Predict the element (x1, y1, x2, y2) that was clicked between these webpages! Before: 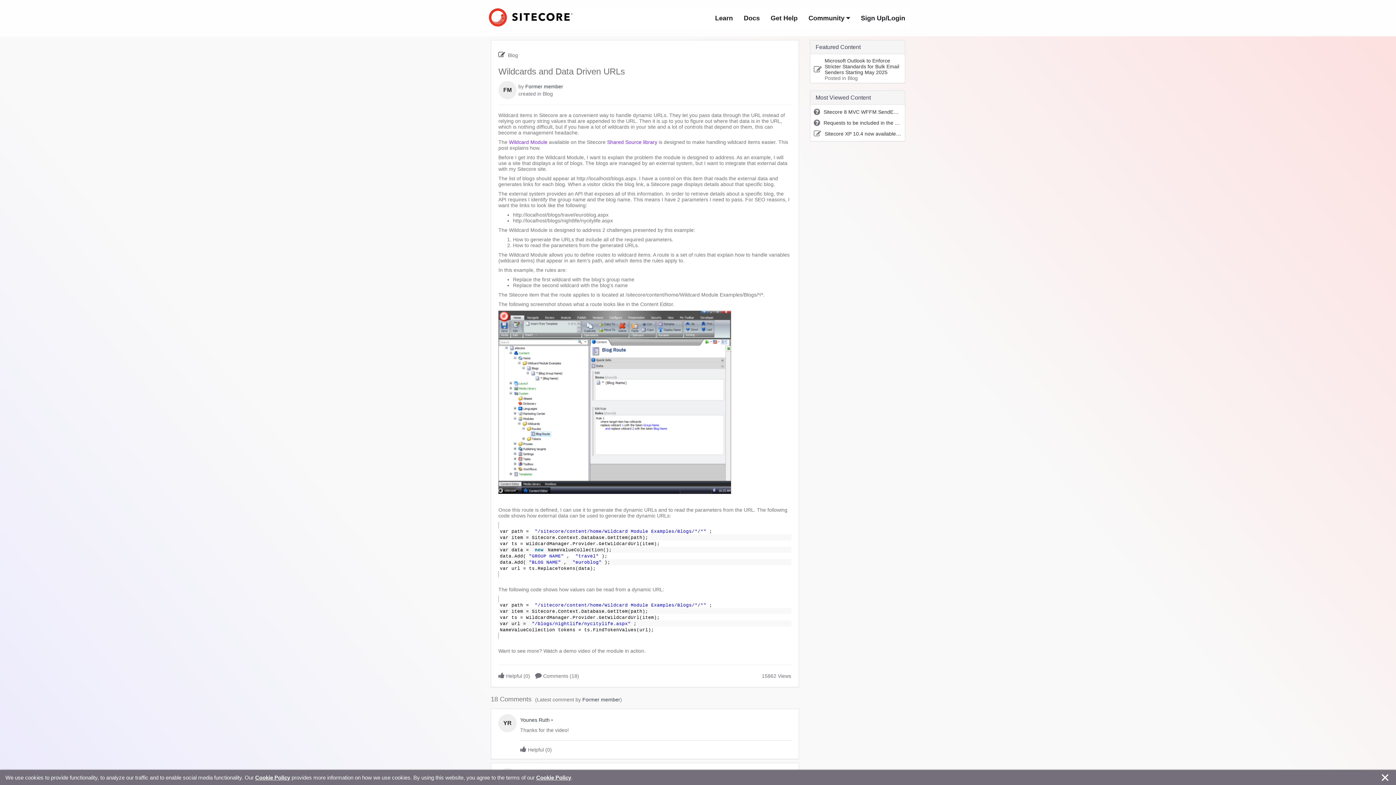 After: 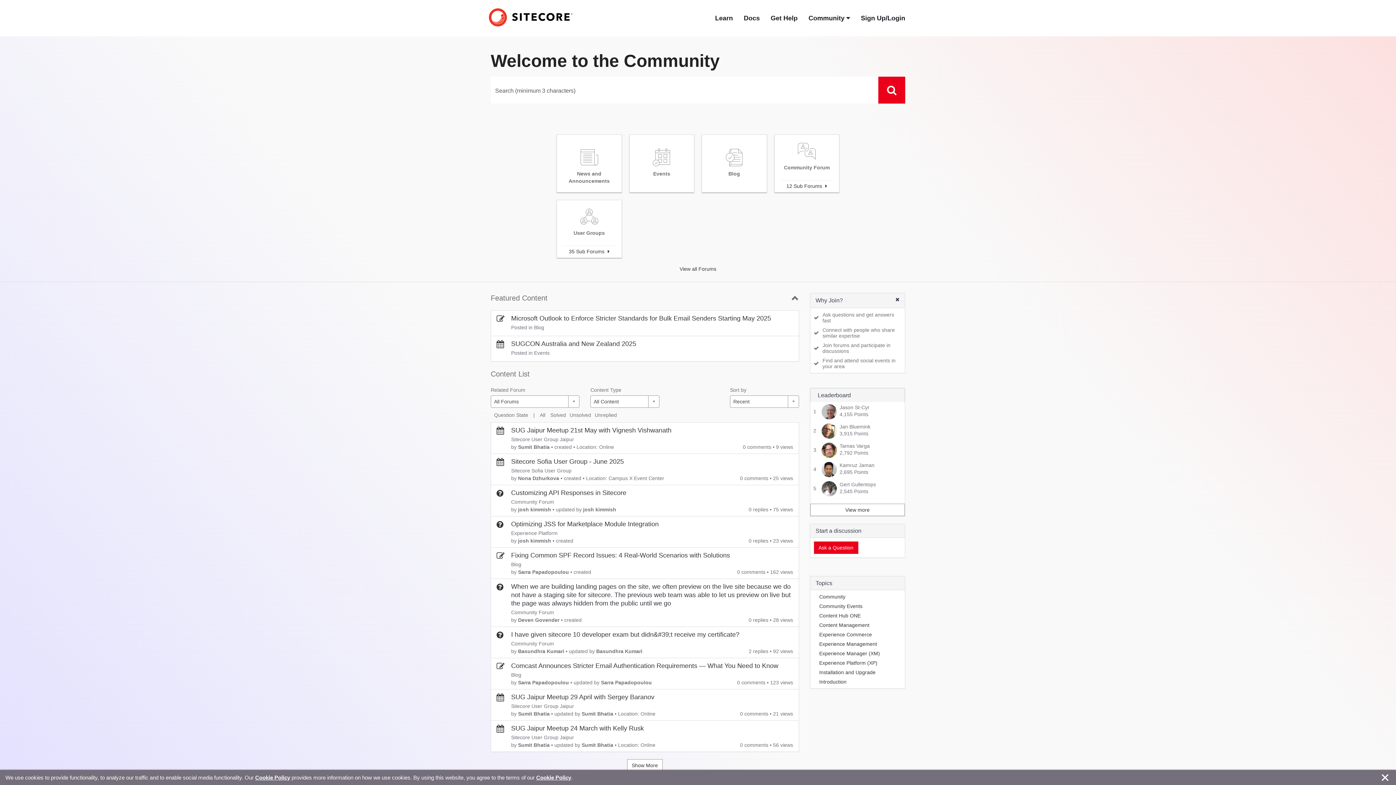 Action: bbox: (485, 7, 576, 29) label: Go to homepage